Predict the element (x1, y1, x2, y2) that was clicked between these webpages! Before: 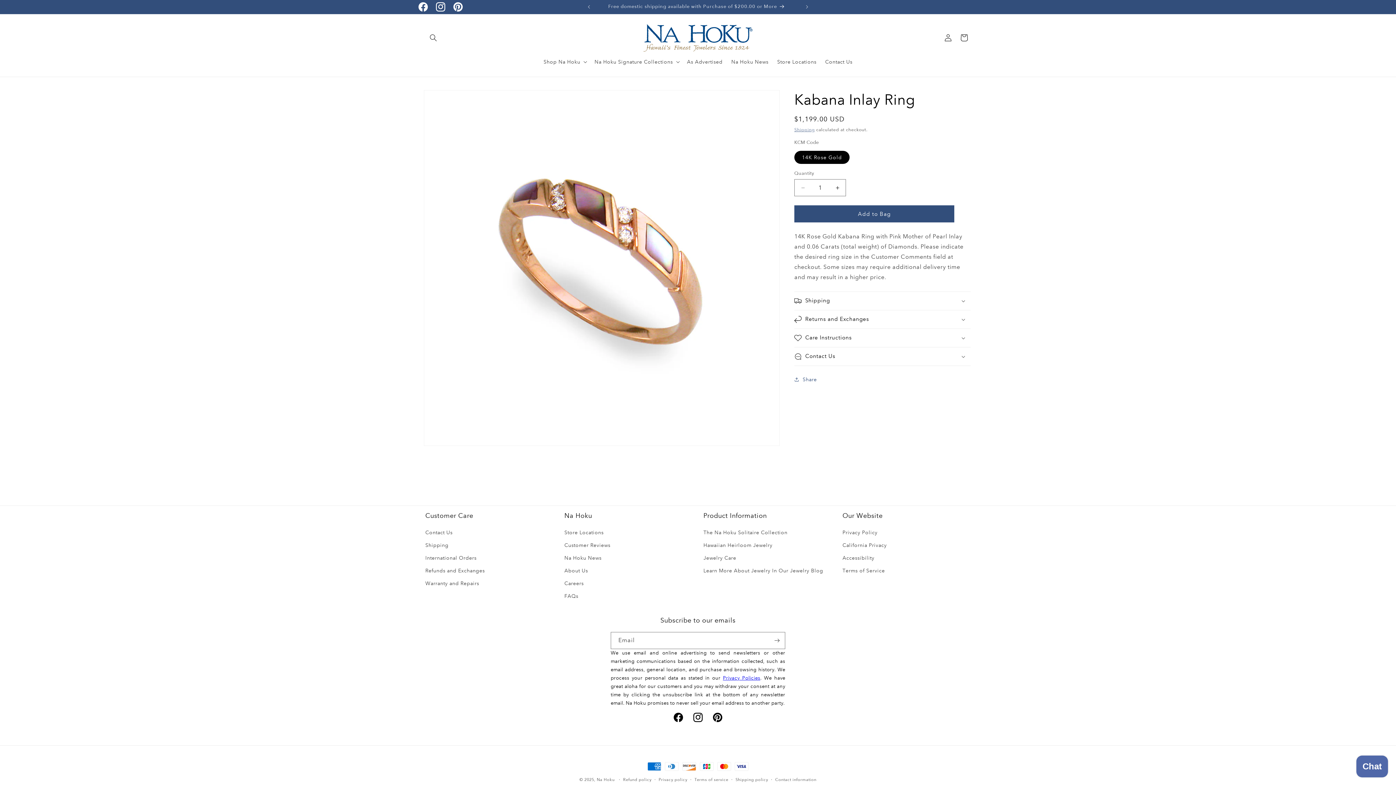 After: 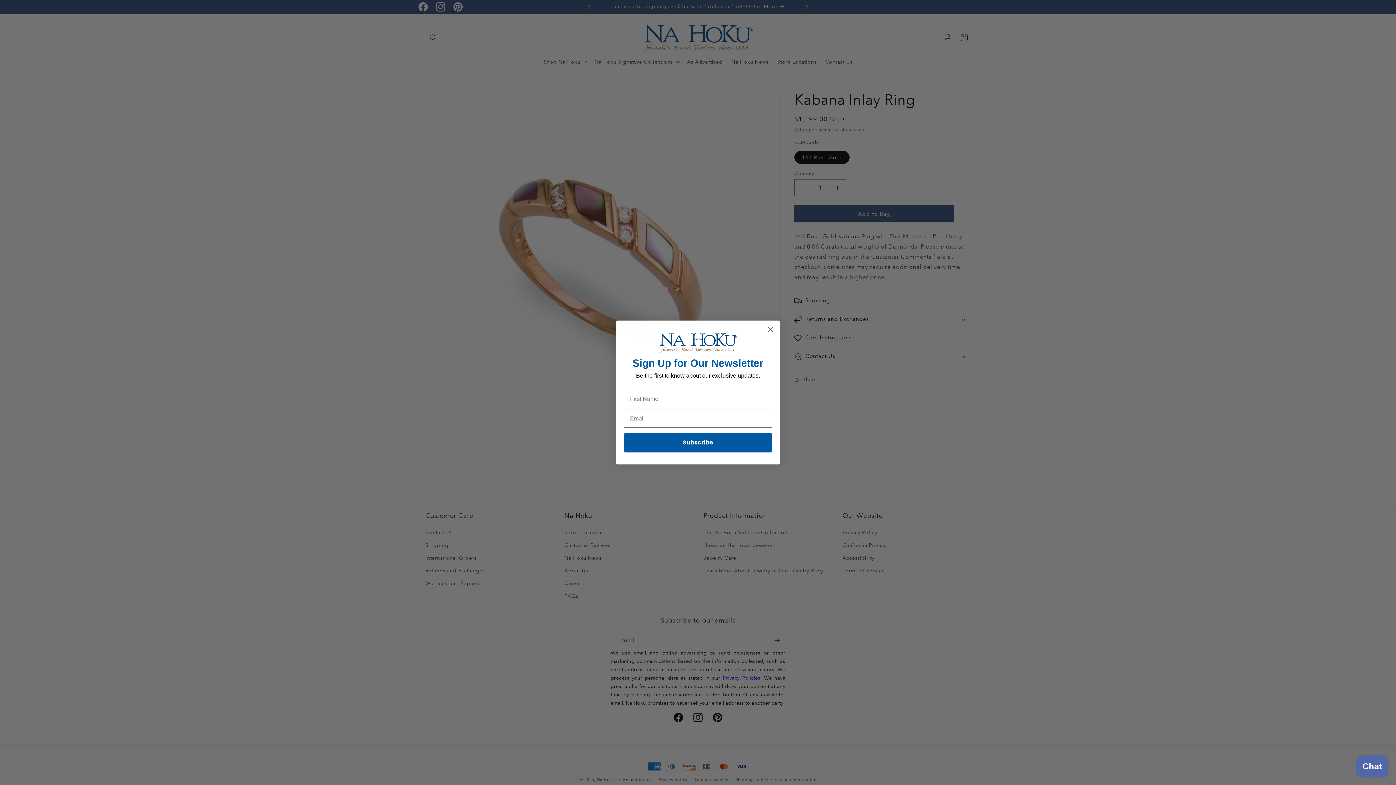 Action: bbox: (794, 371, 817, 387) label: Share